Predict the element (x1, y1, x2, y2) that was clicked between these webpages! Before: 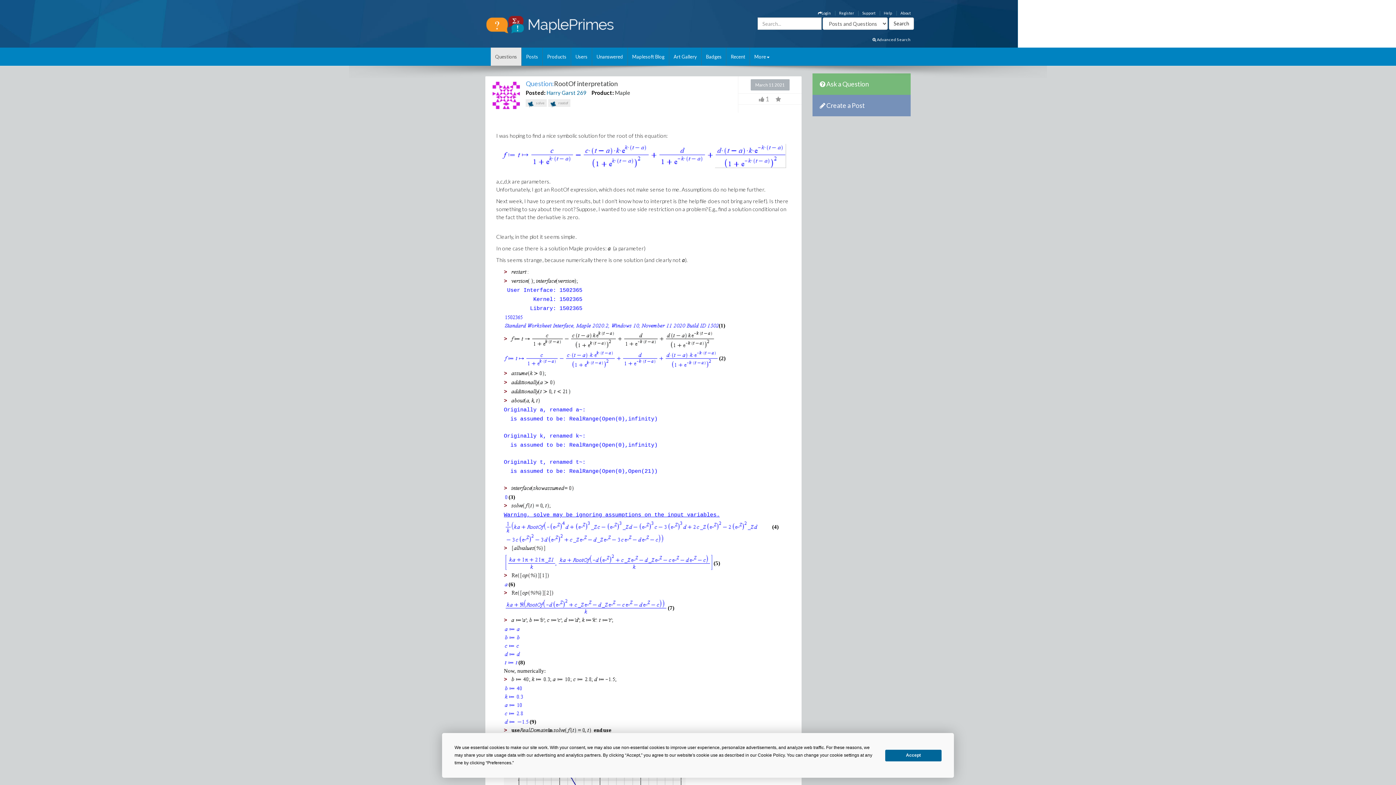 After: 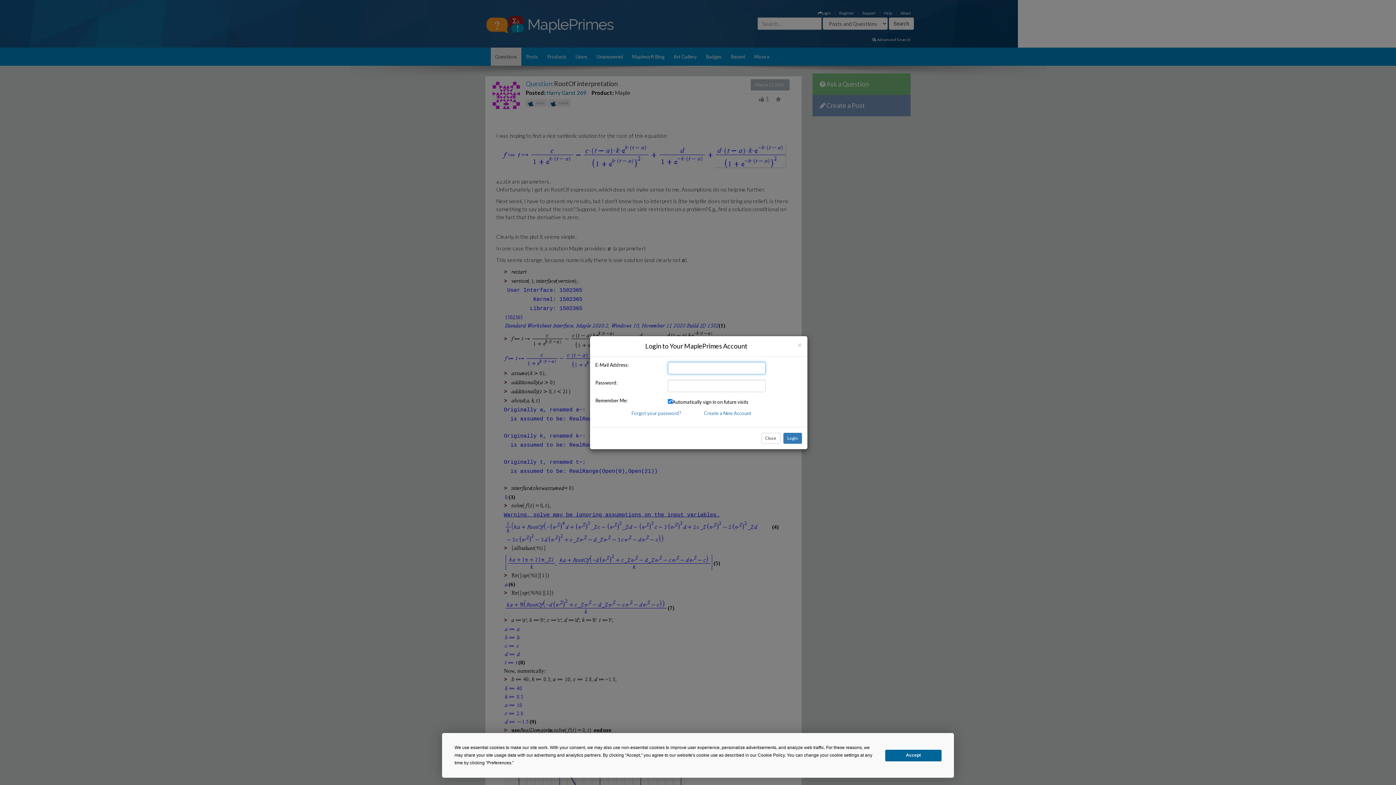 Action: label: Login bbox: (818, 10, 830, 15)